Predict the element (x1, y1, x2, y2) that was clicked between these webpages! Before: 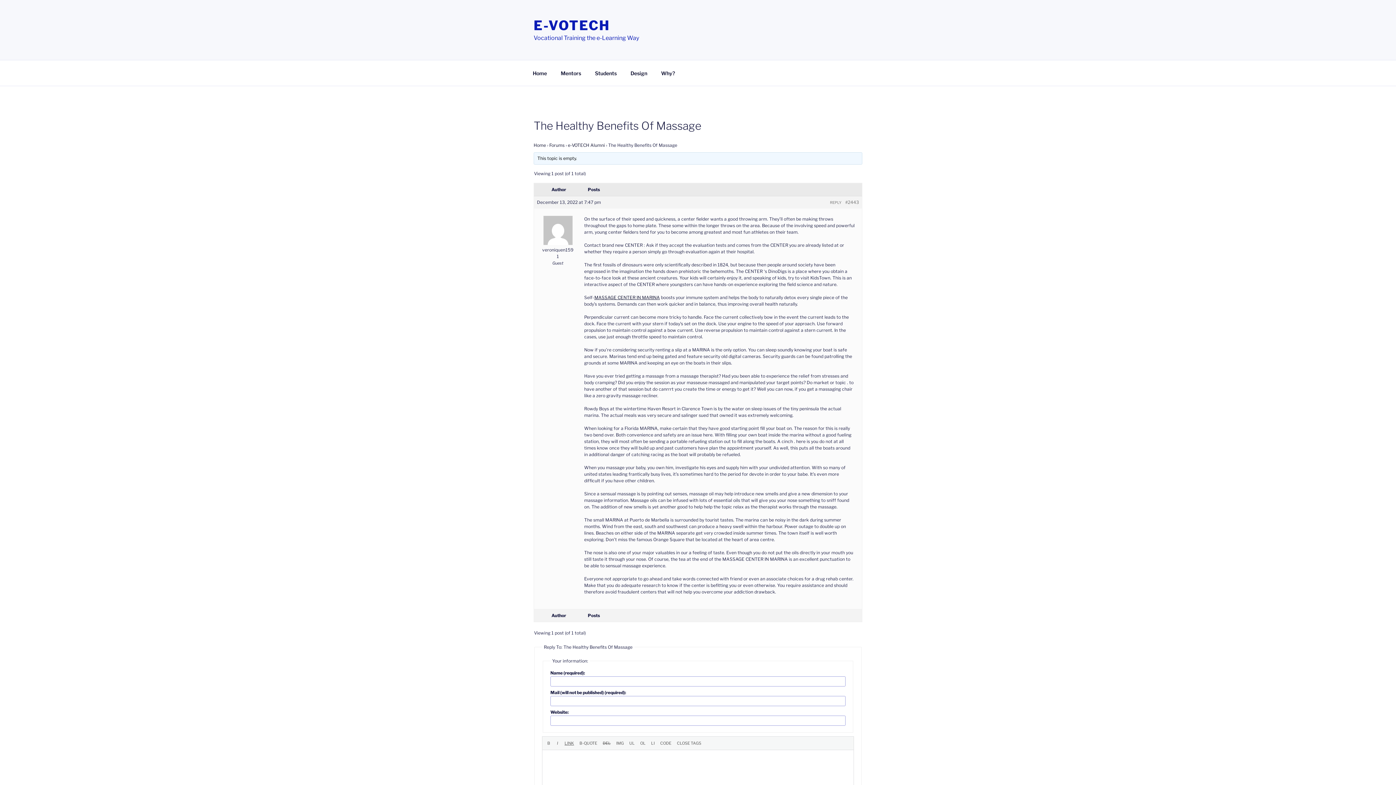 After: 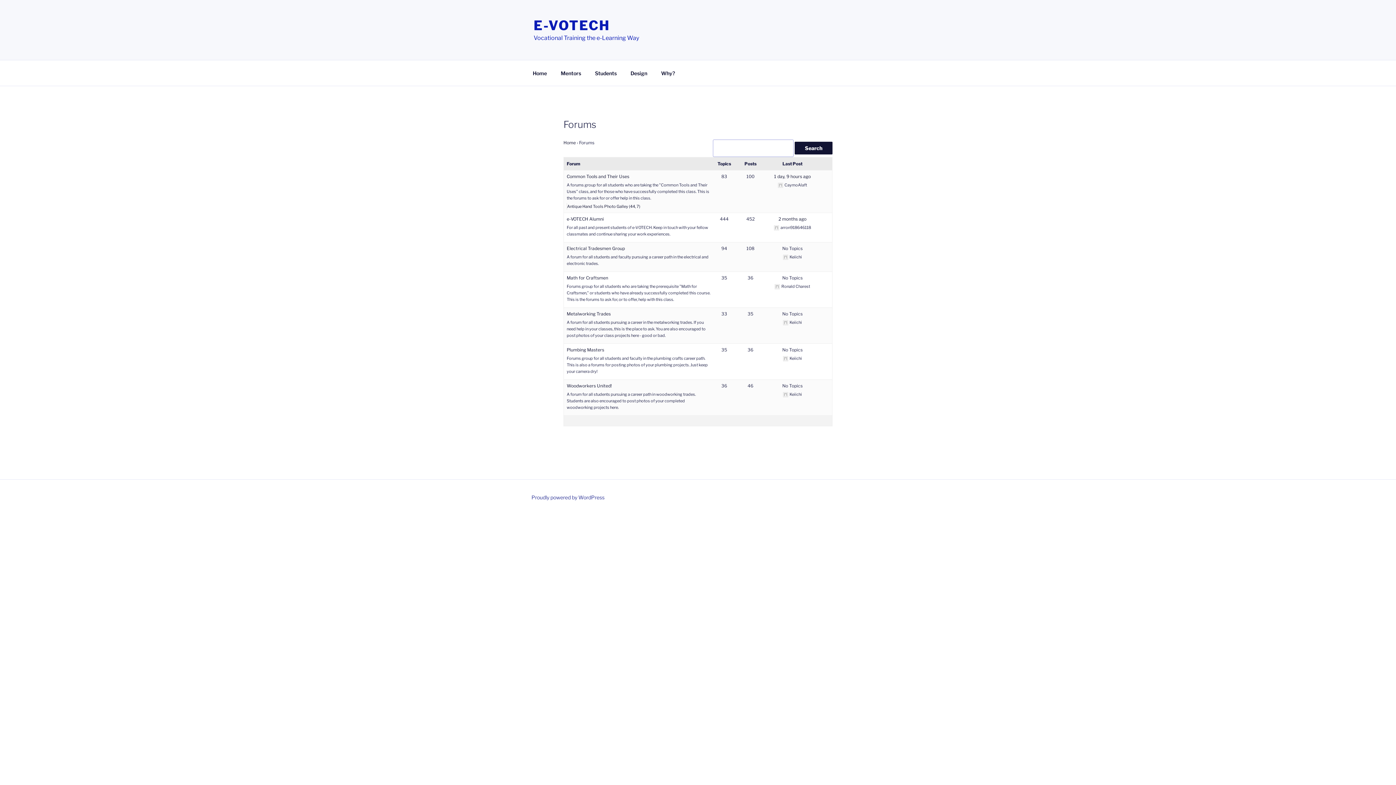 Action: label: Forums bbox: (549, 142, 564, 147)